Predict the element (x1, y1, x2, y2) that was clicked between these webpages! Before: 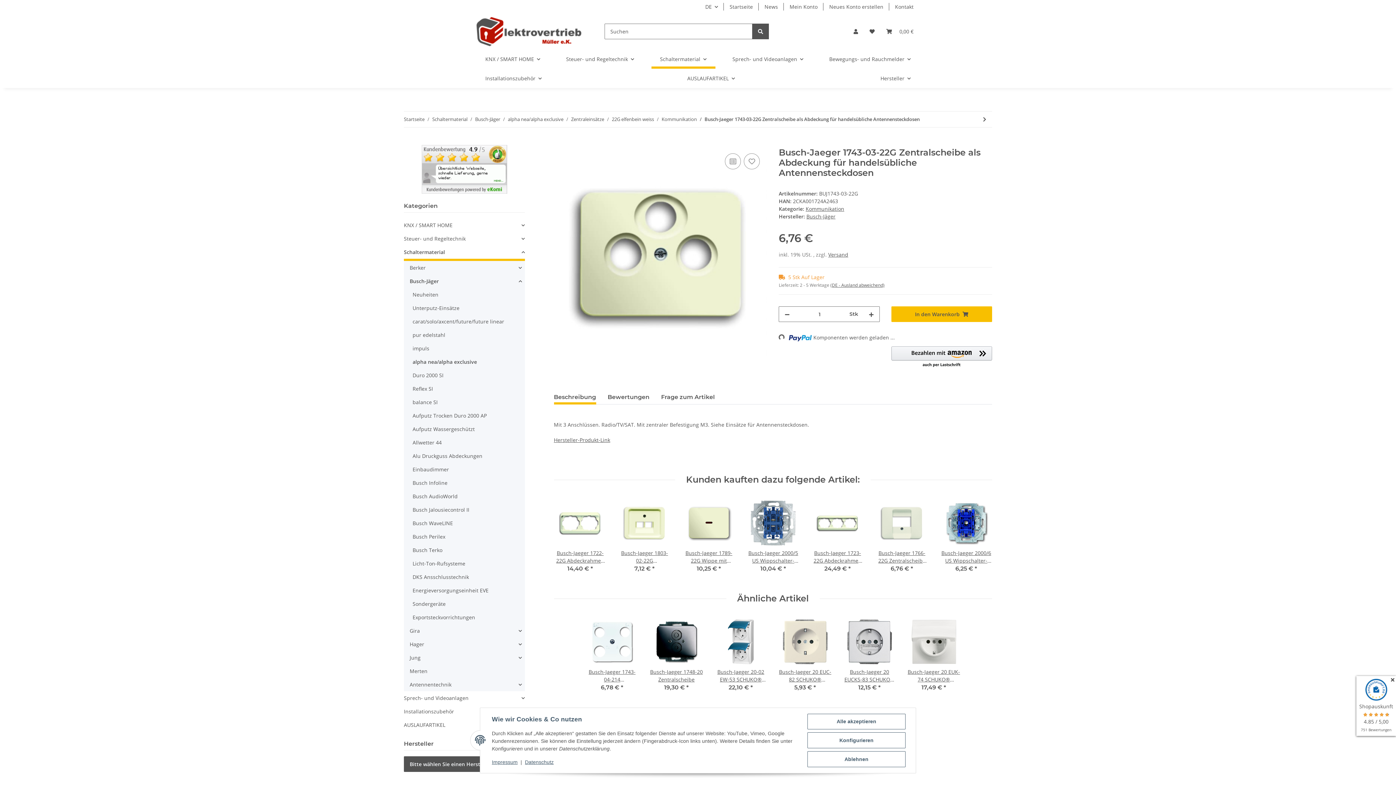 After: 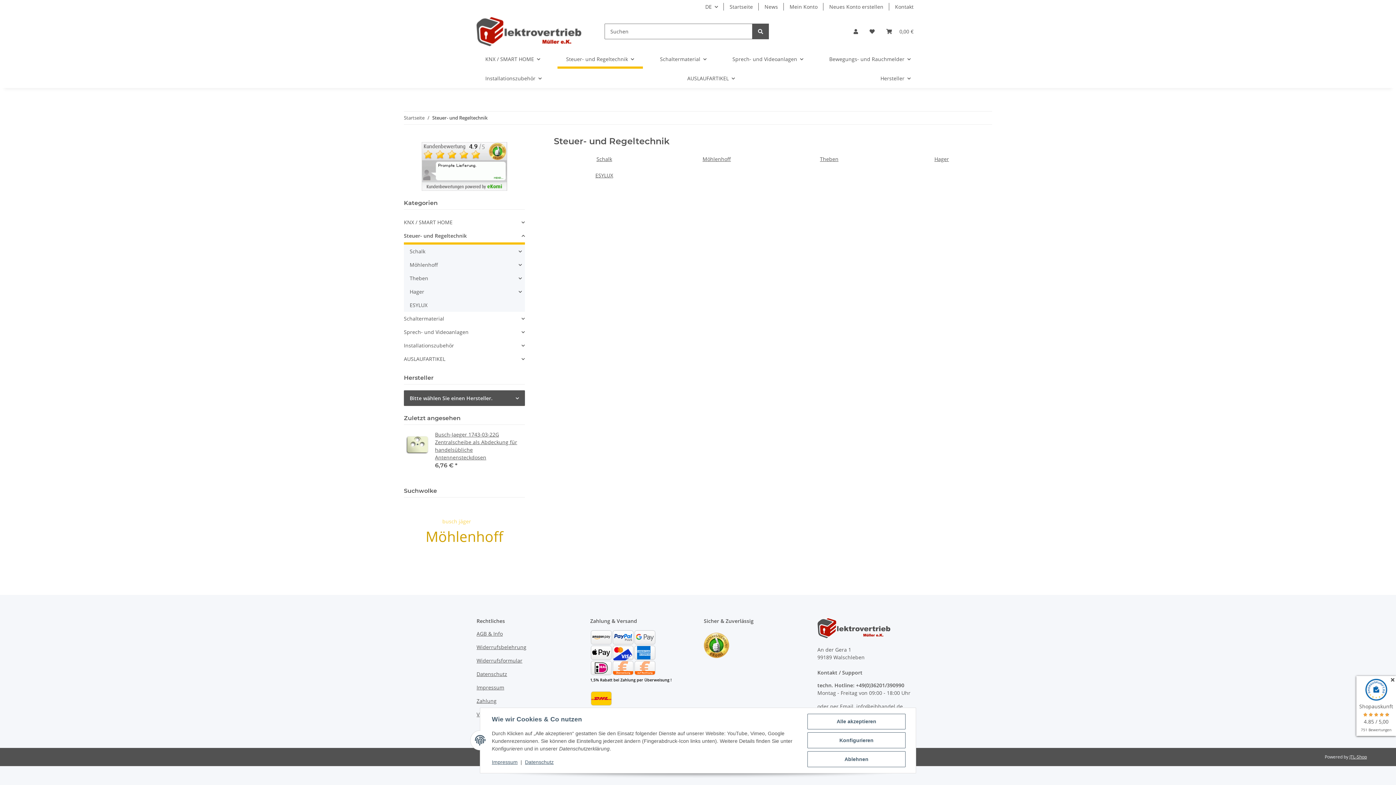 Action: label: Steuer- und Regeltechnik bbox: (404, 232, 524, 245)